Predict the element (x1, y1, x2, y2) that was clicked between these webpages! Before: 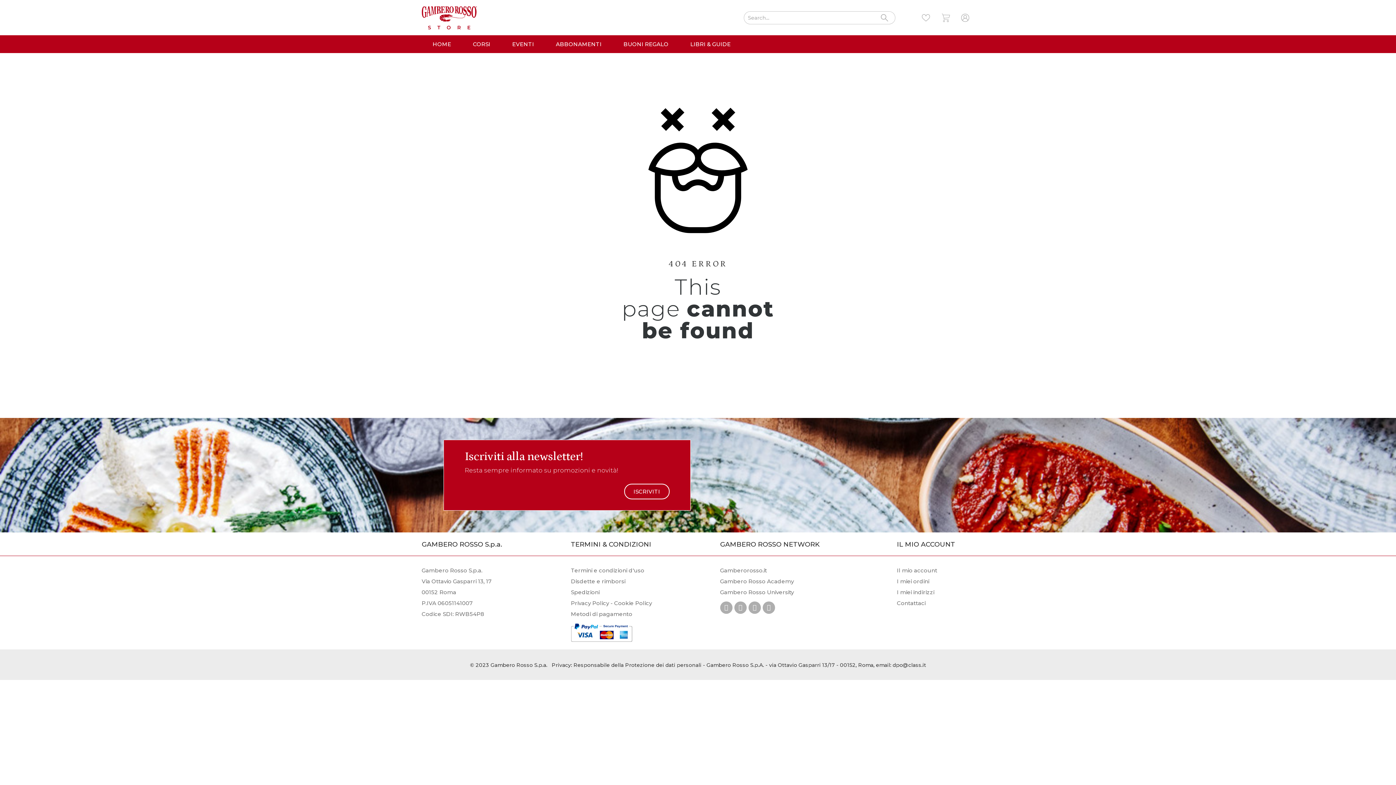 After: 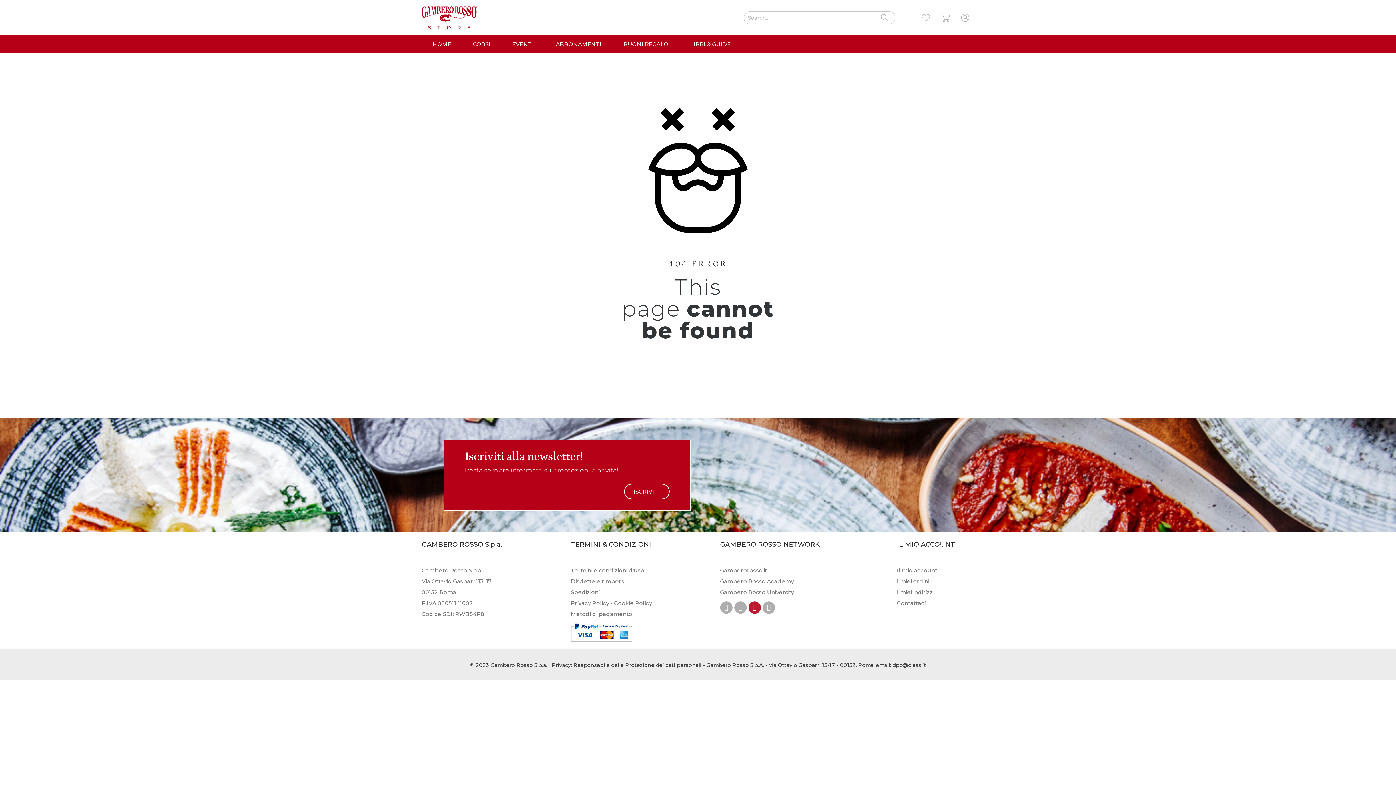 Action: label: Twitter bbox: (748, 601, 761, 614)